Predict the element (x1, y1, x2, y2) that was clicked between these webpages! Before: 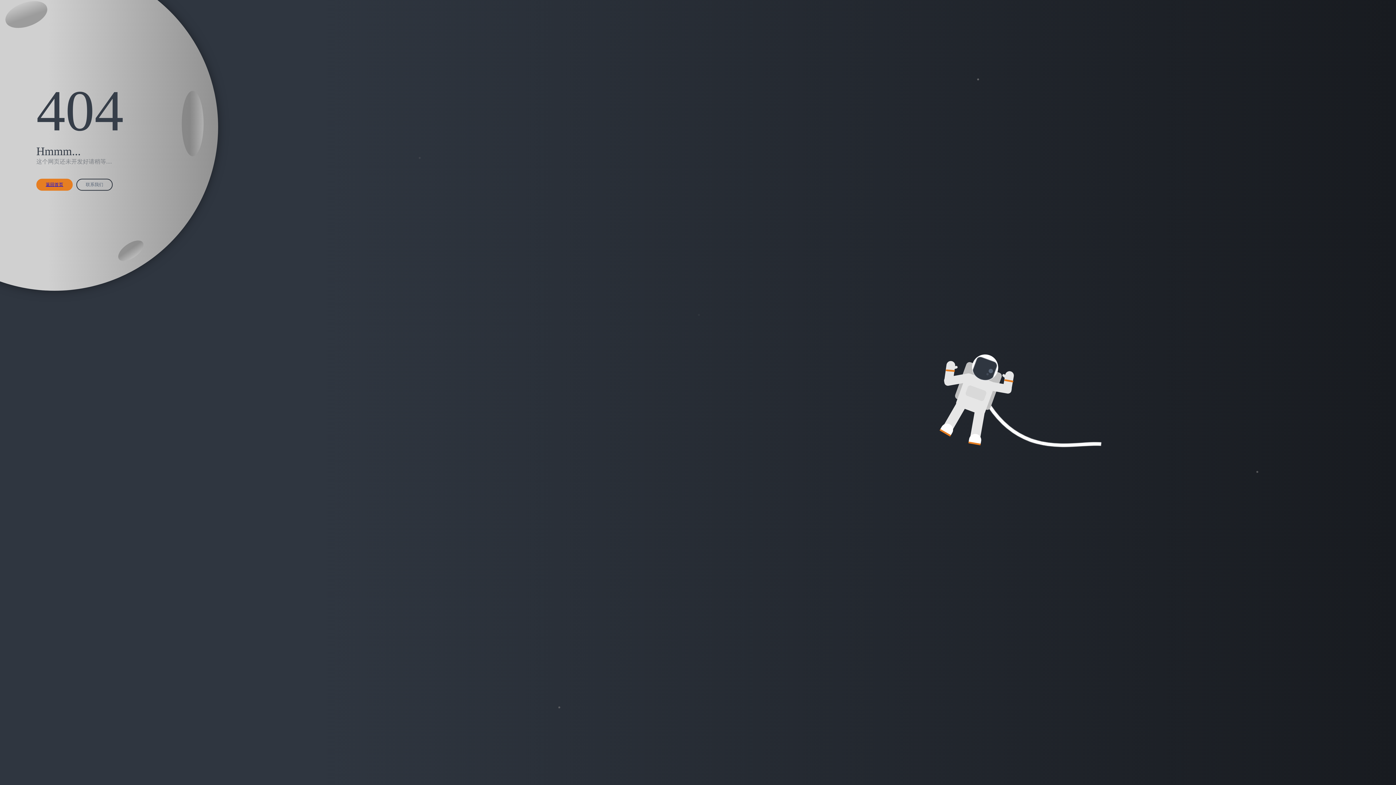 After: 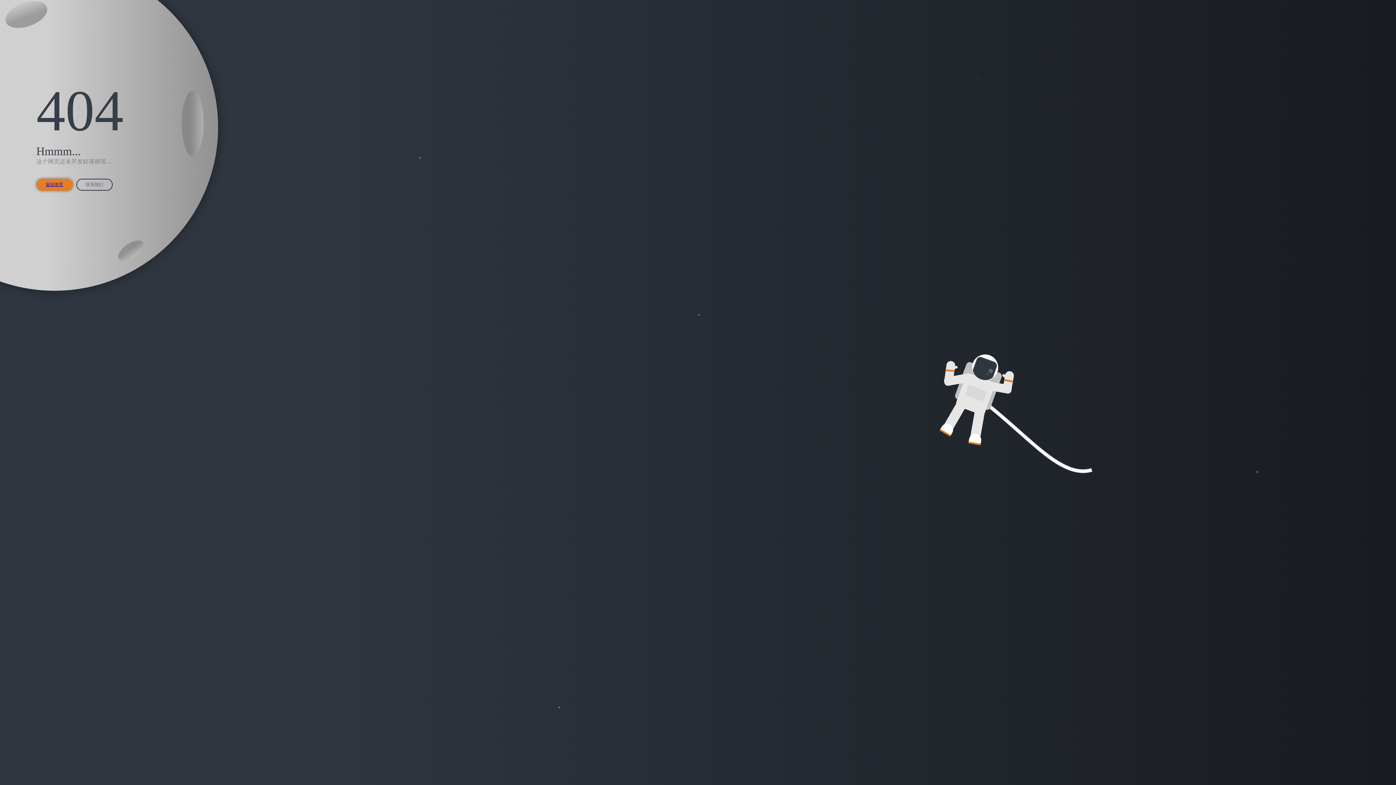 Action: label: 返回首页 bbox: (36, 178, 72, 190)